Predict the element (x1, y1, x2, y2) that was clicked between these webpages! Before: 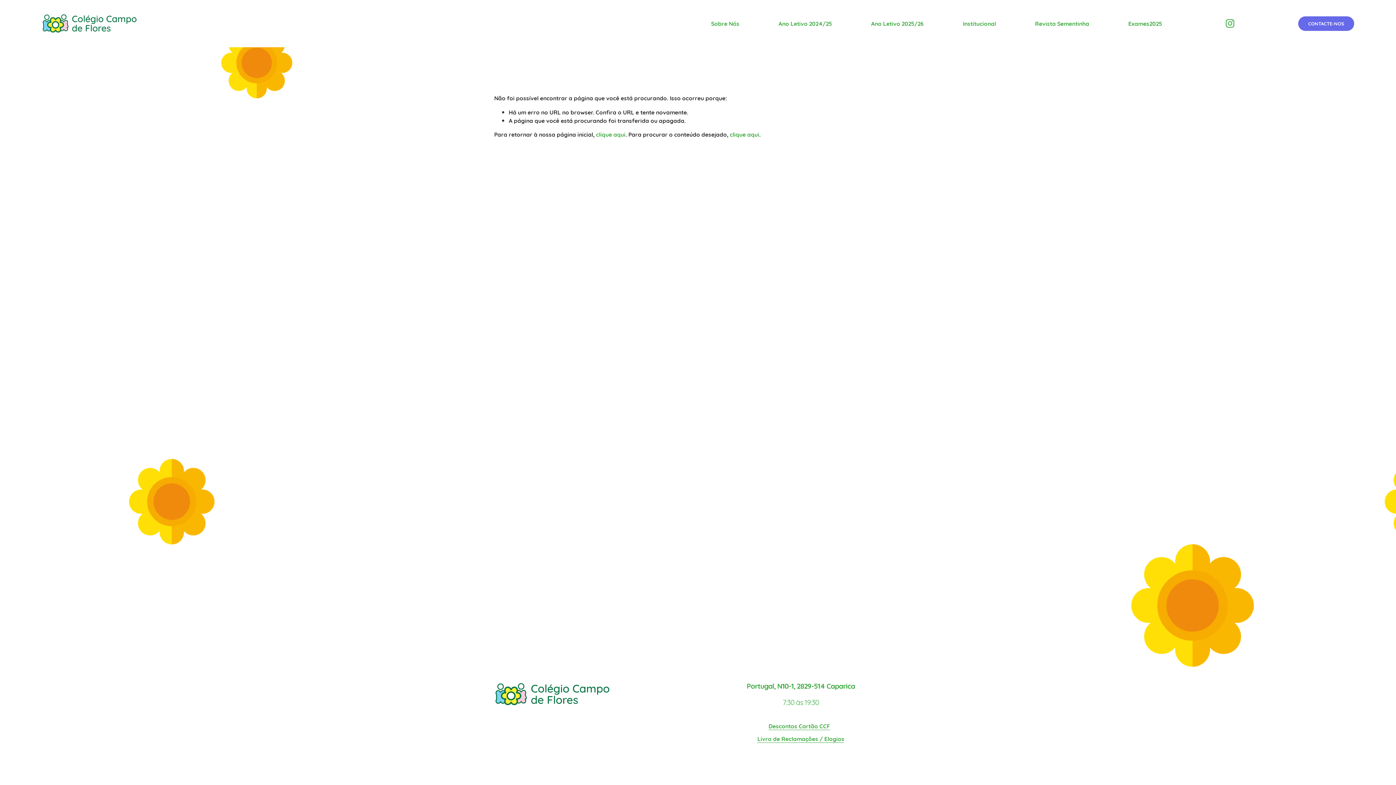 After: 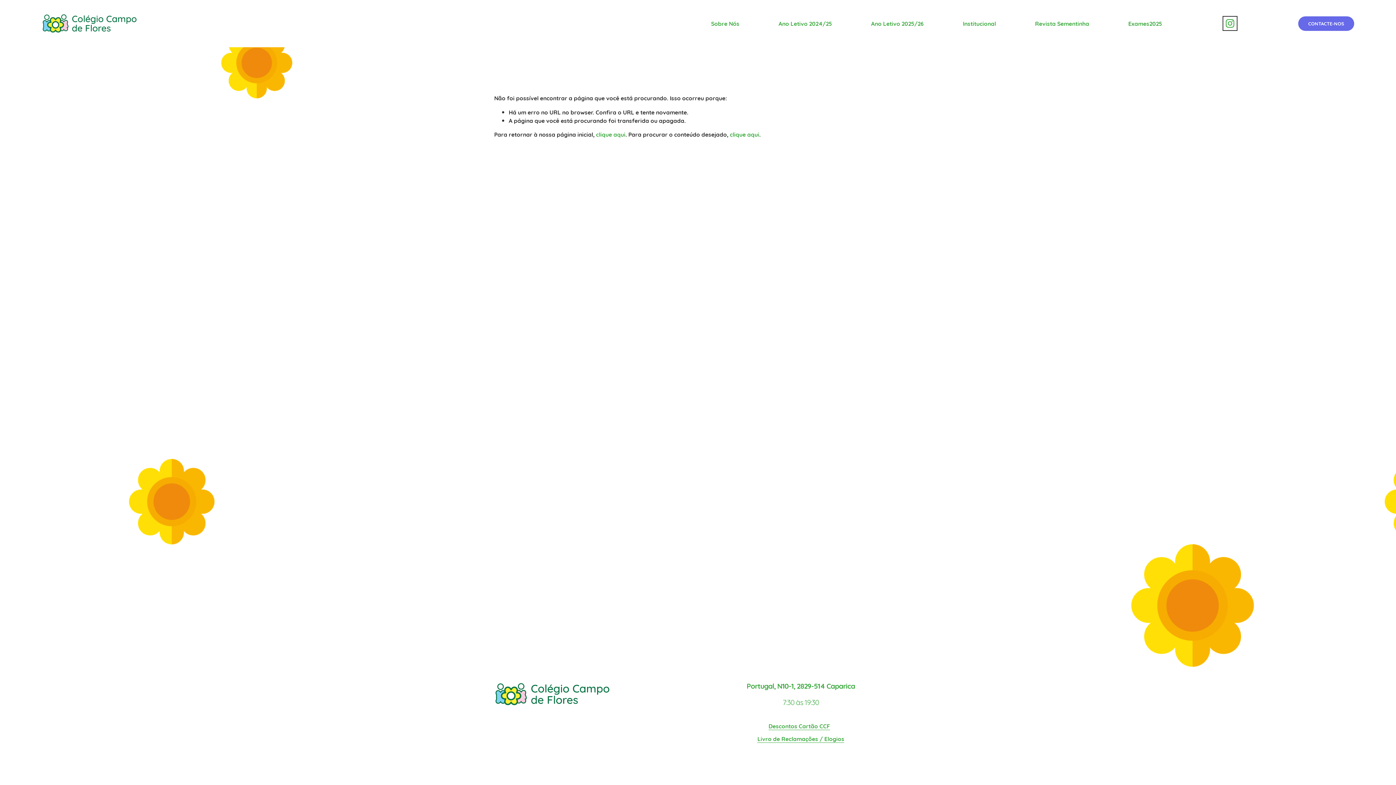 Action: bbox: (1225, 18, 1235, 28) label: Instagram